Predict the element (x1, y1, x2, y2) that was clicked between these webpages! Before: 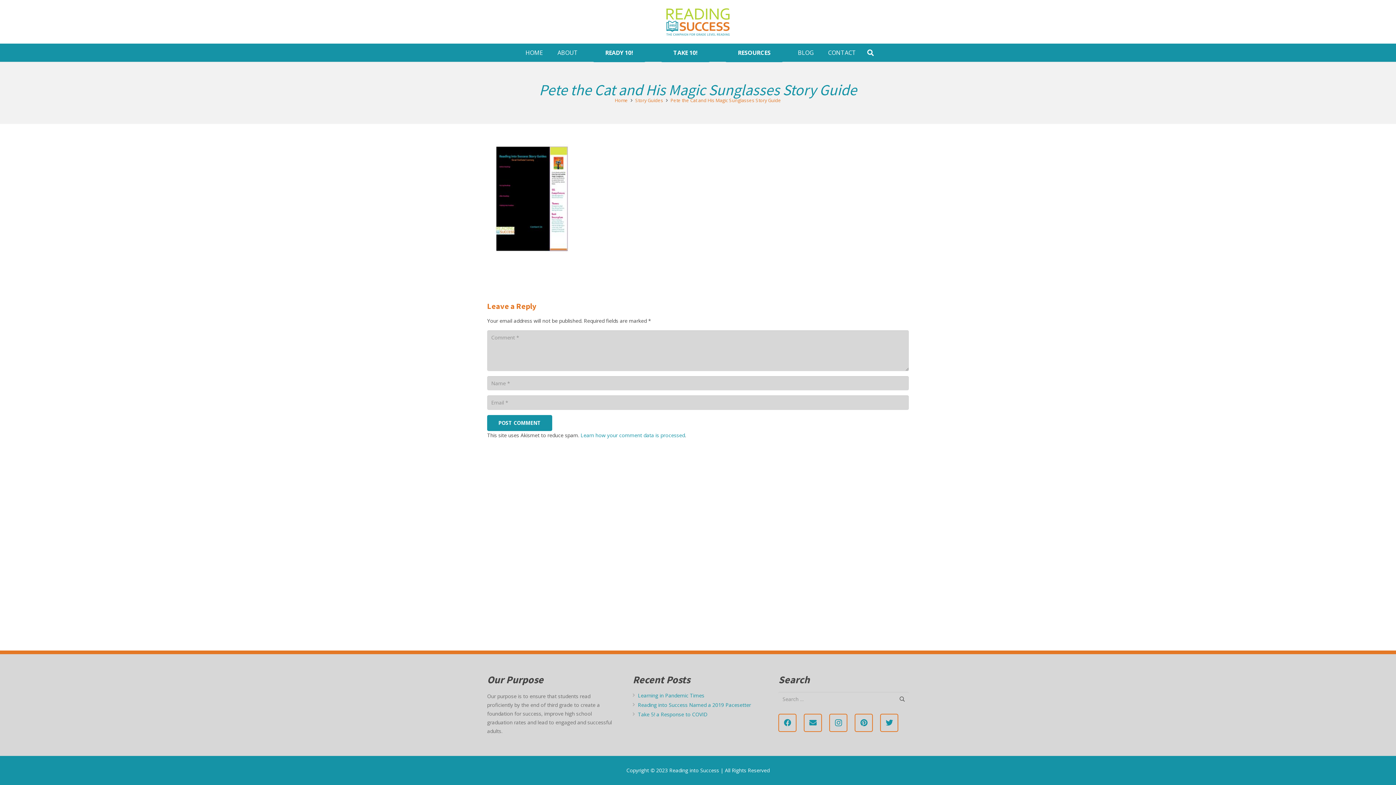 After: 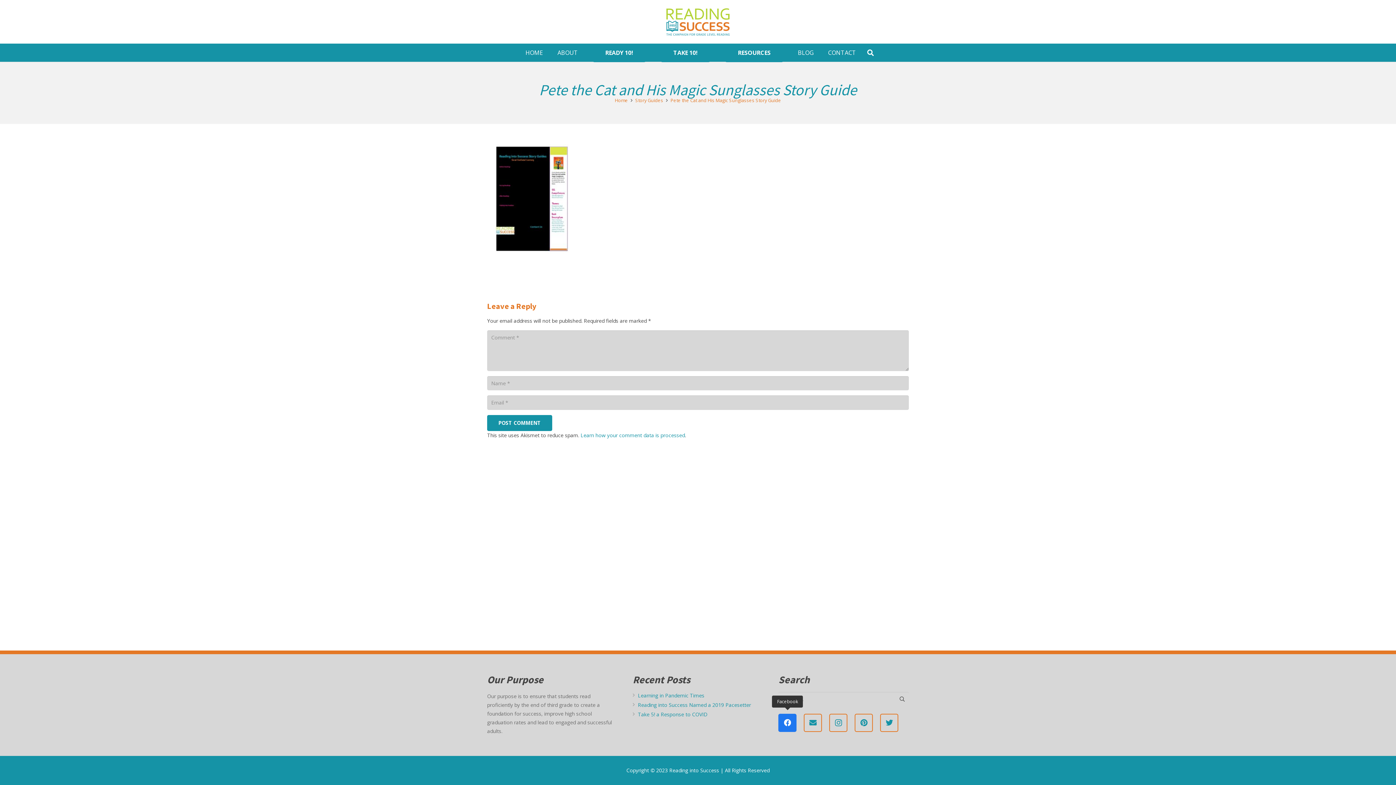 Action: bbox: (778, 714, 796, 732) label: Facebook